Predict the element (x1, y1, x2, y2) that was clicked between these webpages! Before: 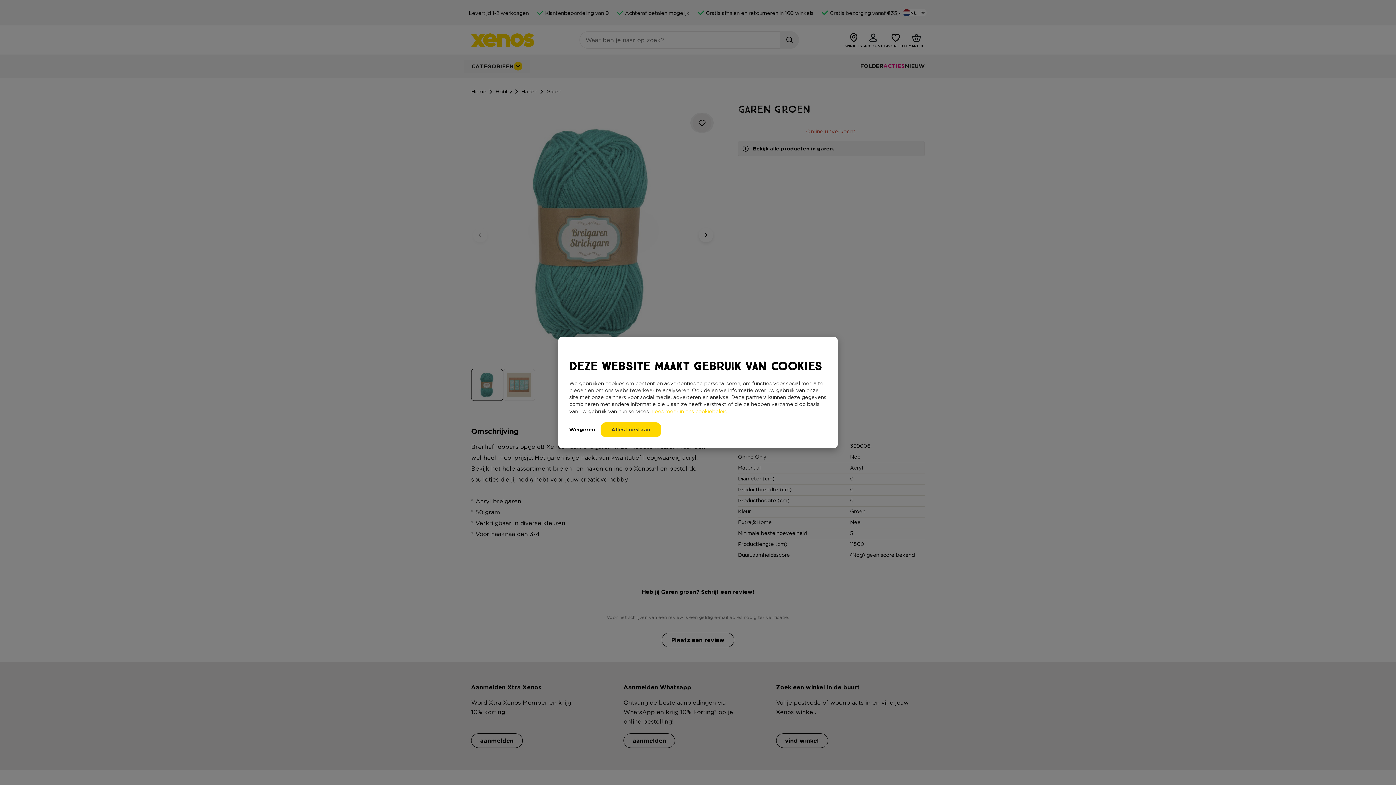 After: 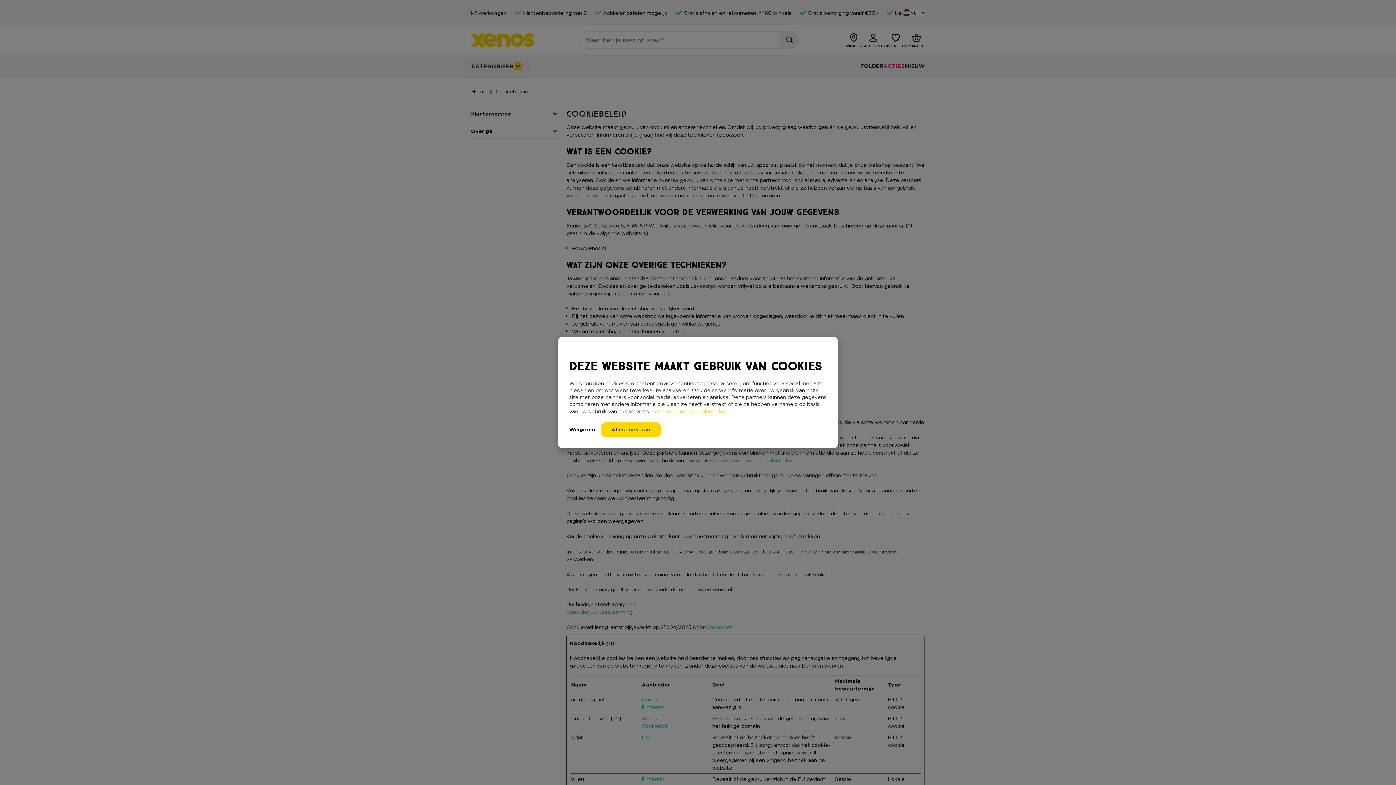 Action: label: Lees meer in ons cookiebeleid. bbox: (651, 408, 728, 414)